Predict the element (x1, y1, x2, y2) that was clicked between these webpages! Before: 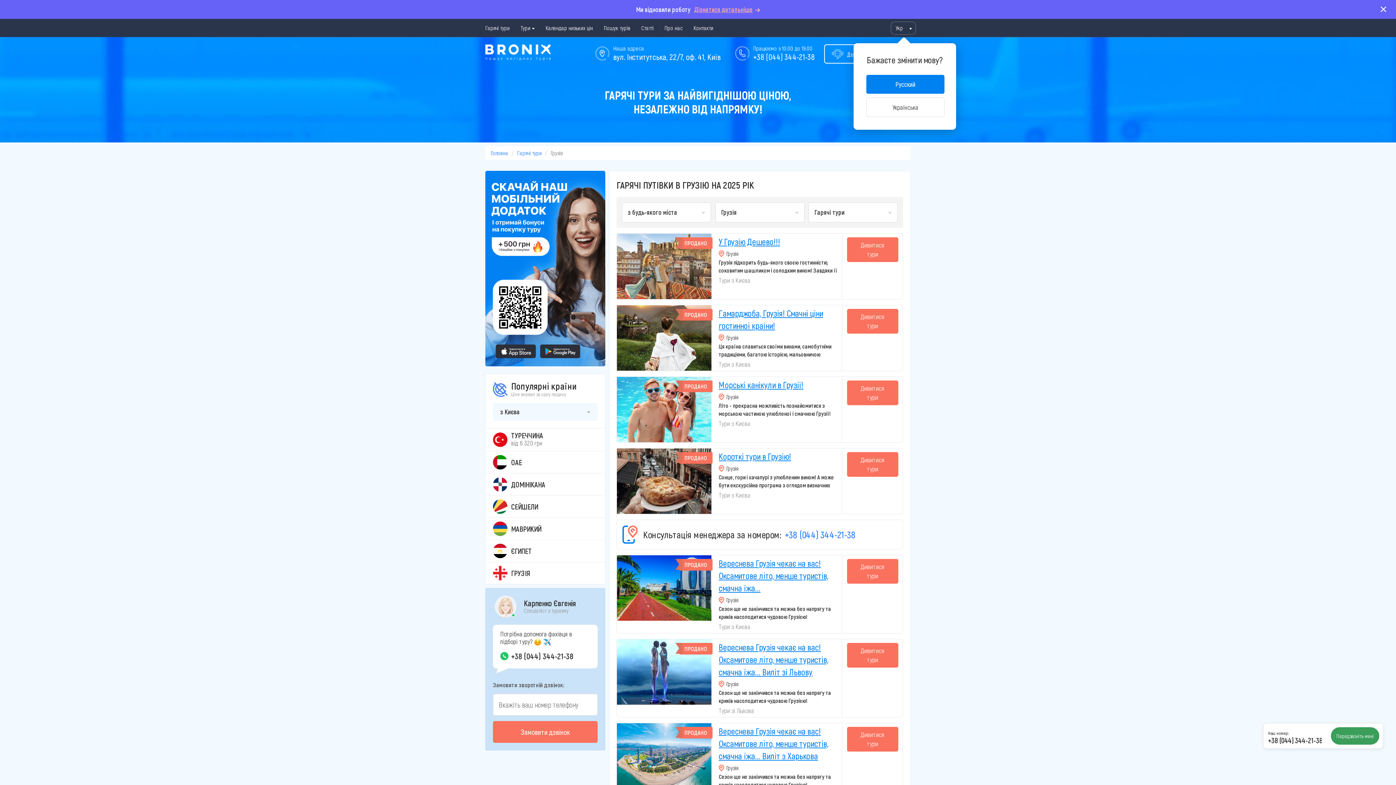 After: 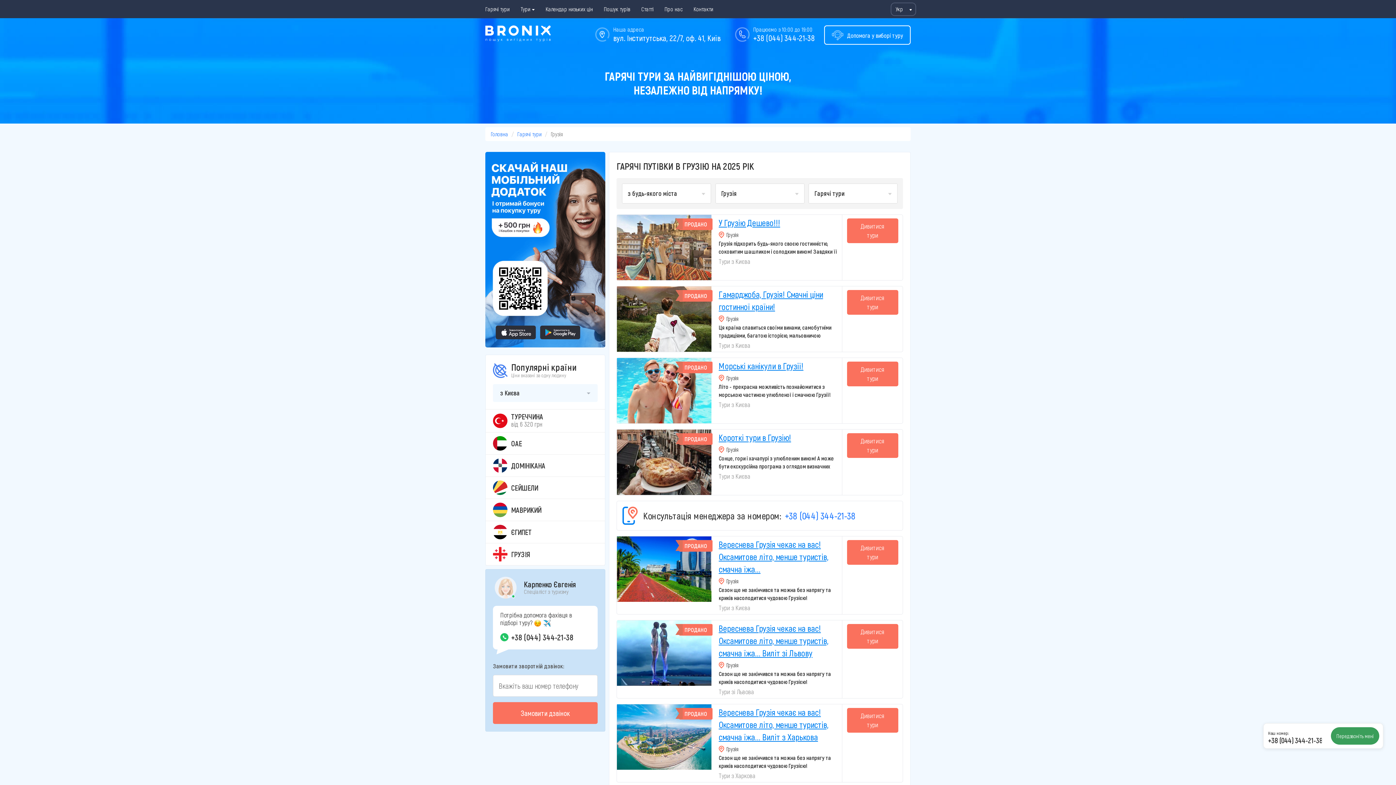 Action: bbox: (1378, 3, 1389, 14)